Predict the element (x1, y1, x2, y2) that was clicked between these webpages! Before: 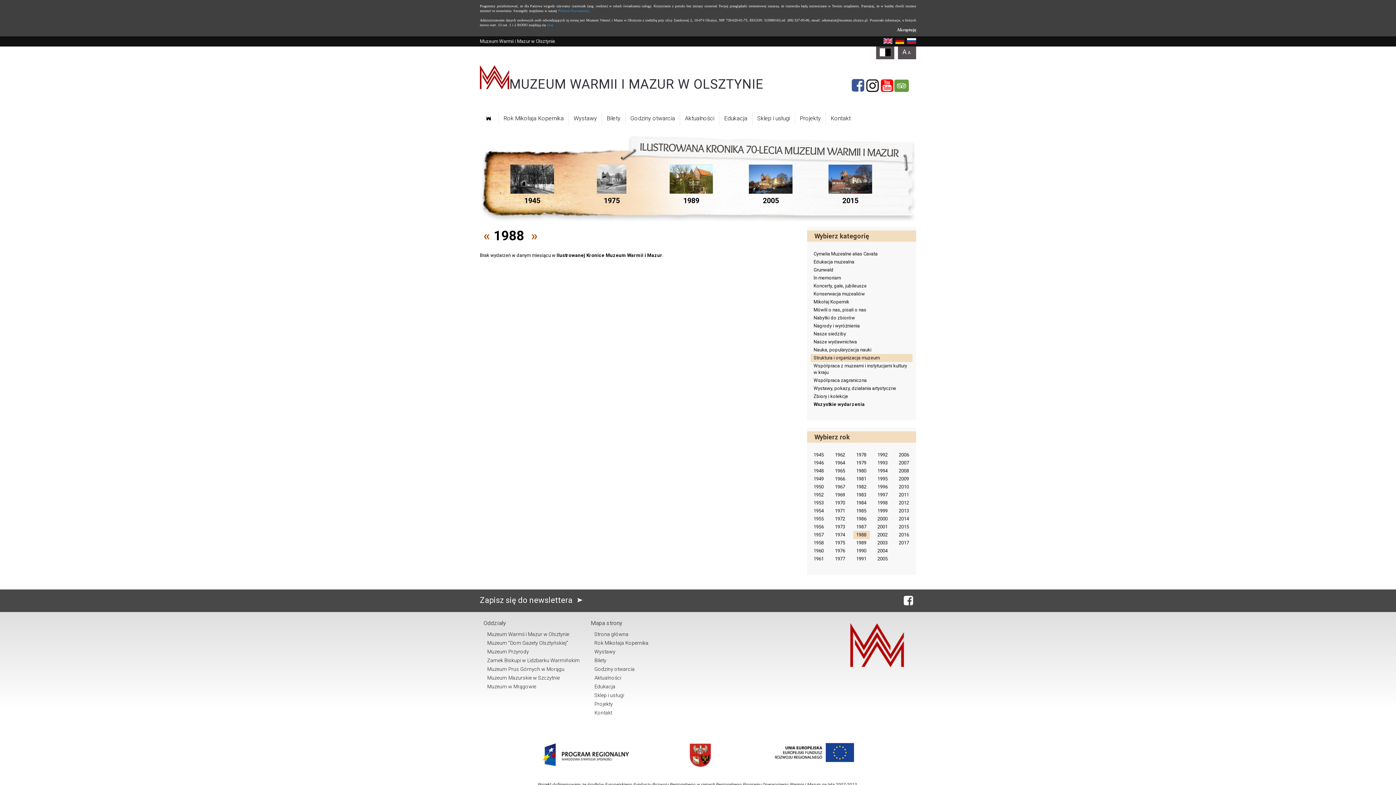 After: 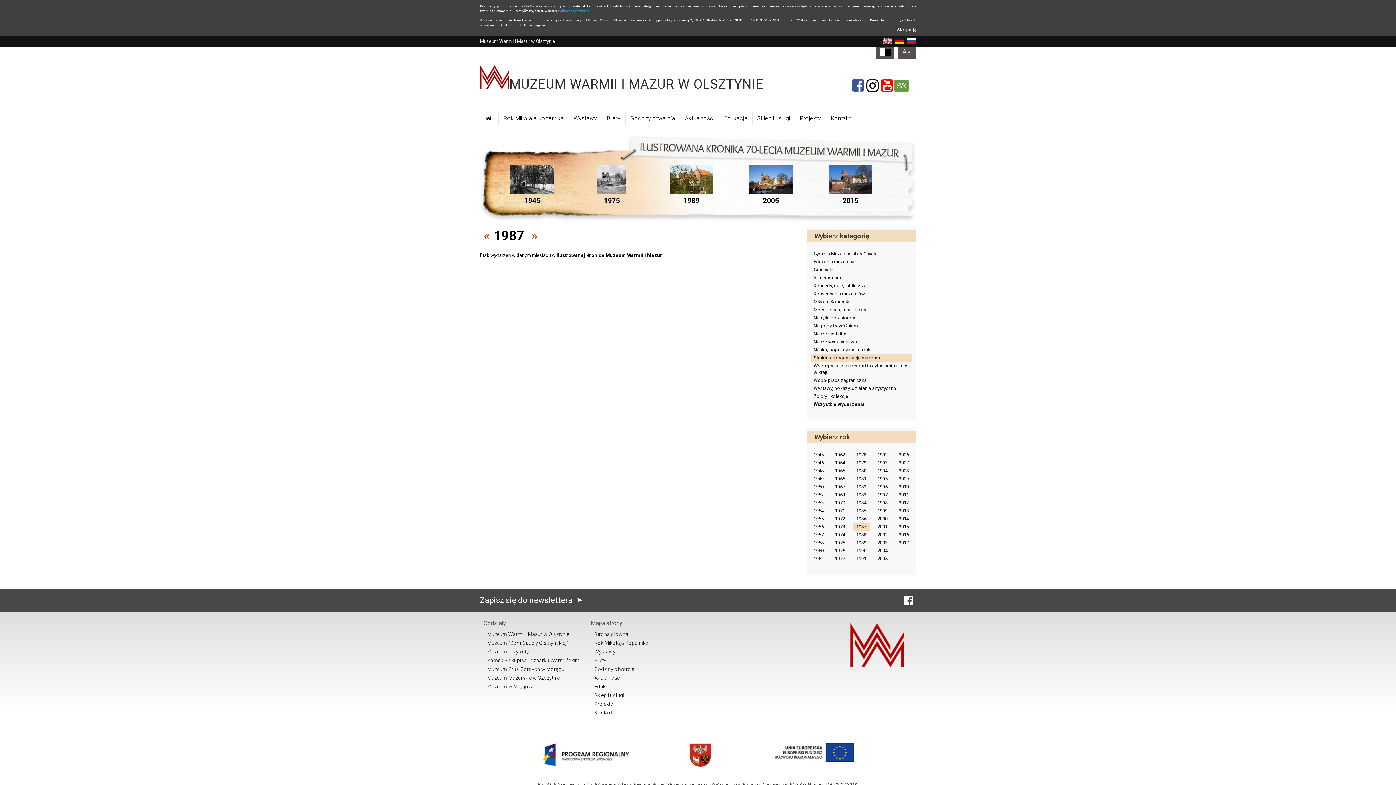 Action: bbox: (483, 226, 490, 245) label: «